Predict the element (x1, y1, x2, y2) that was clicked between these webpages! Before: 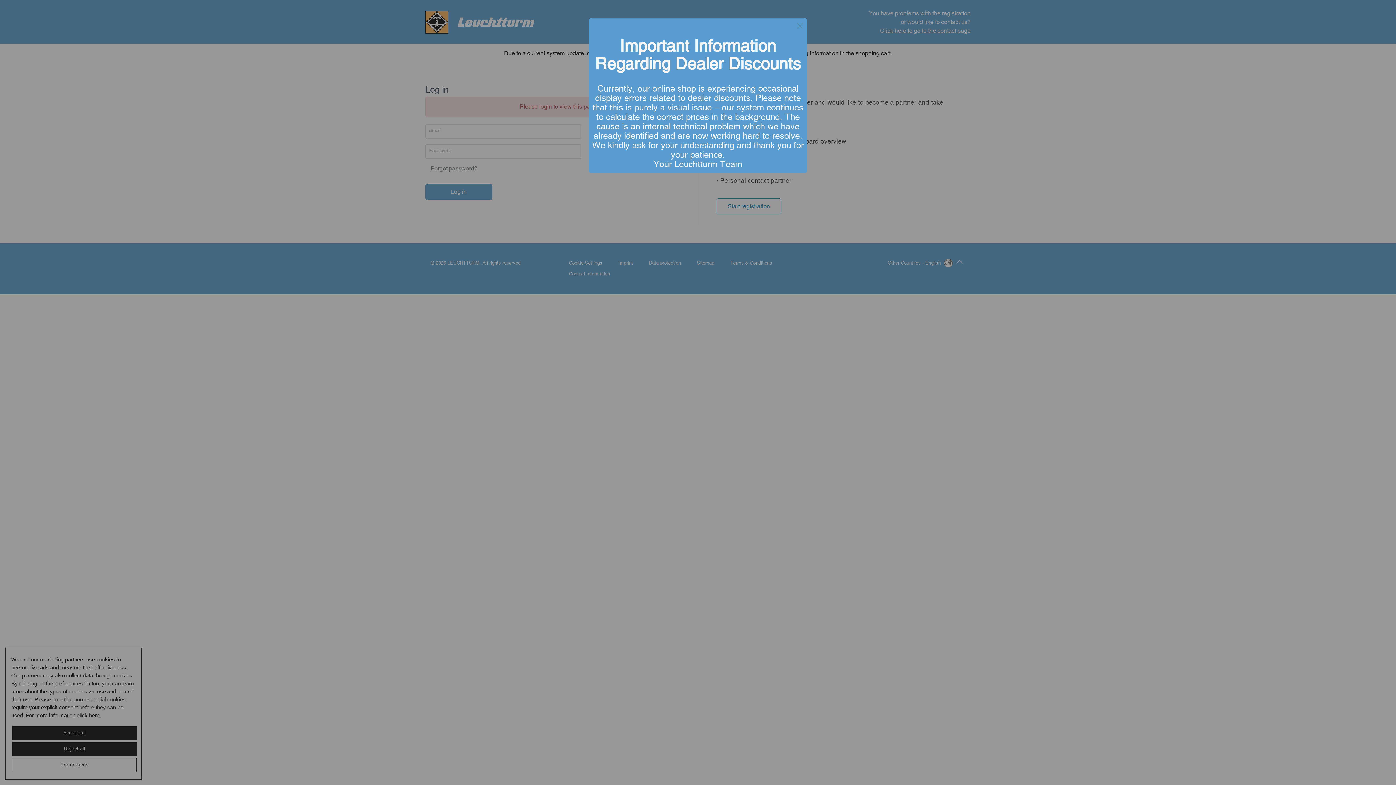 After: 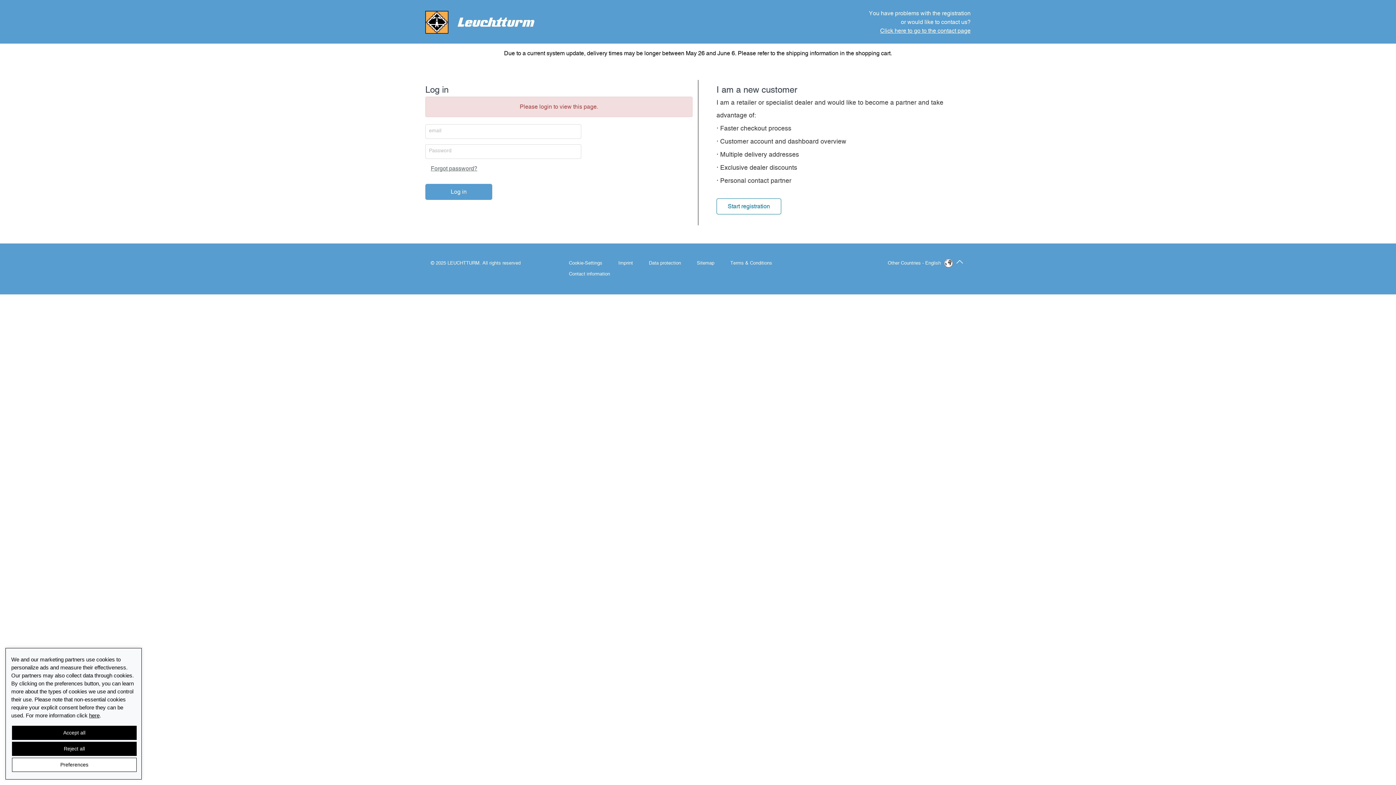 Action: label: Close bbox: (796, 21, 803, 30)